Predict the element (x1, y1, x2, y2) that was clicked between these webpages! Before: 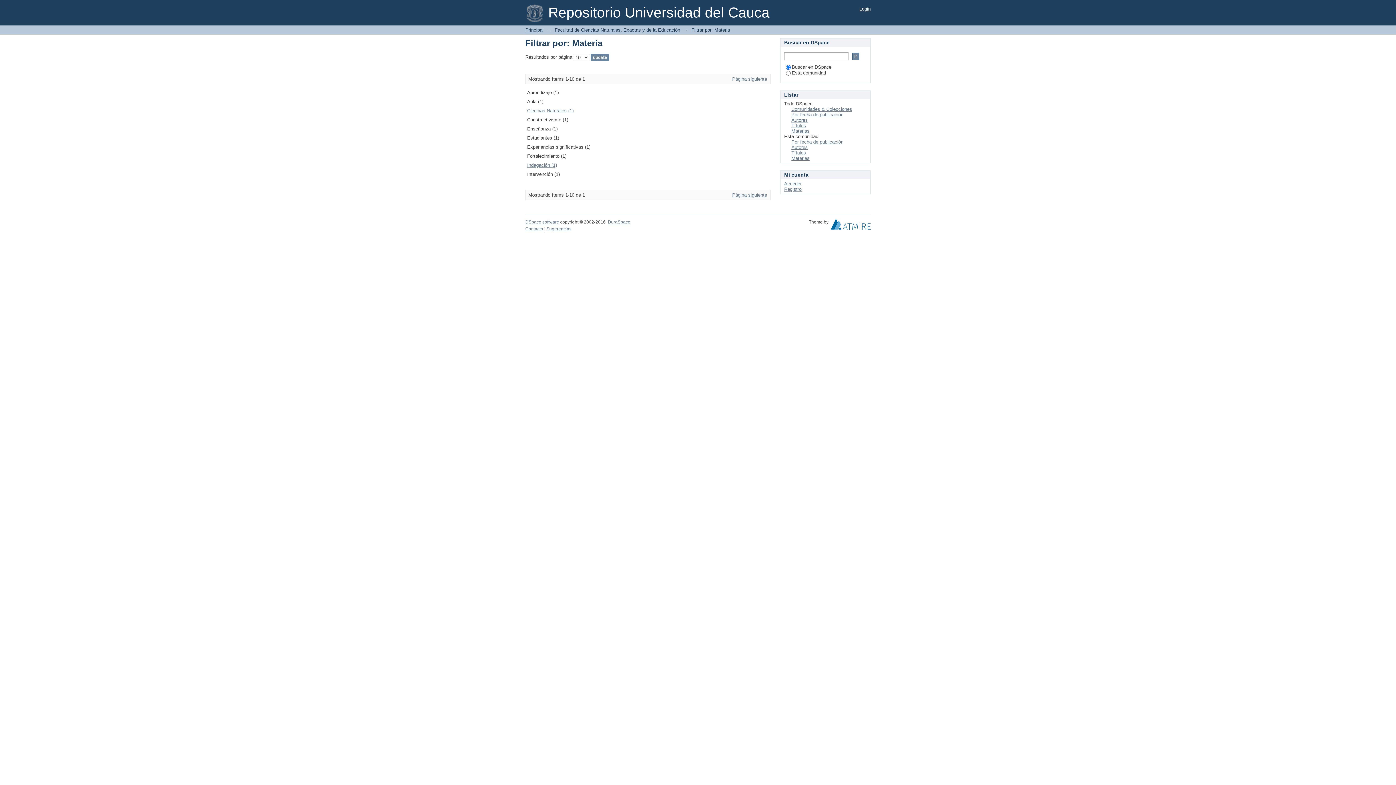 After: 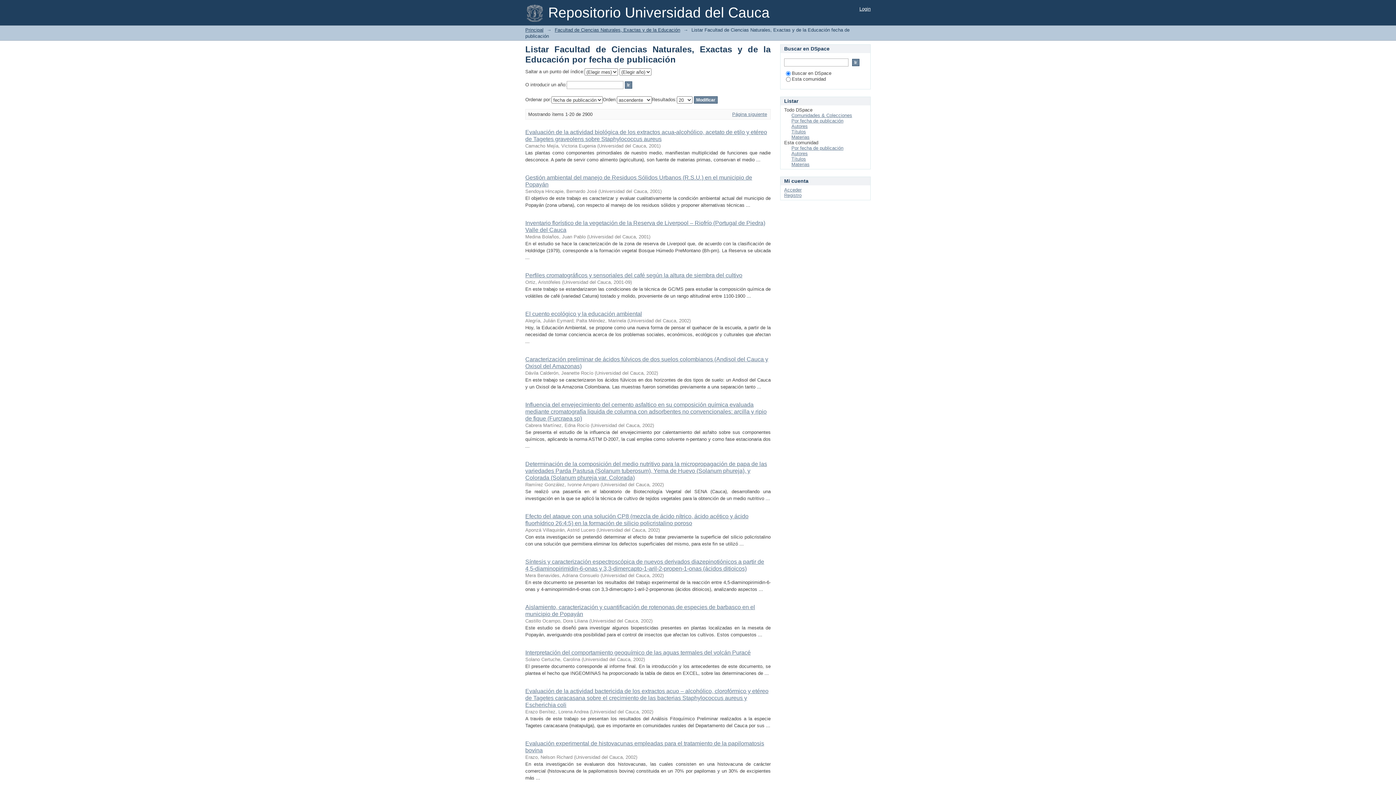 Action: label: Por fecha de publicación bbox: (791, 139, 843, 144)